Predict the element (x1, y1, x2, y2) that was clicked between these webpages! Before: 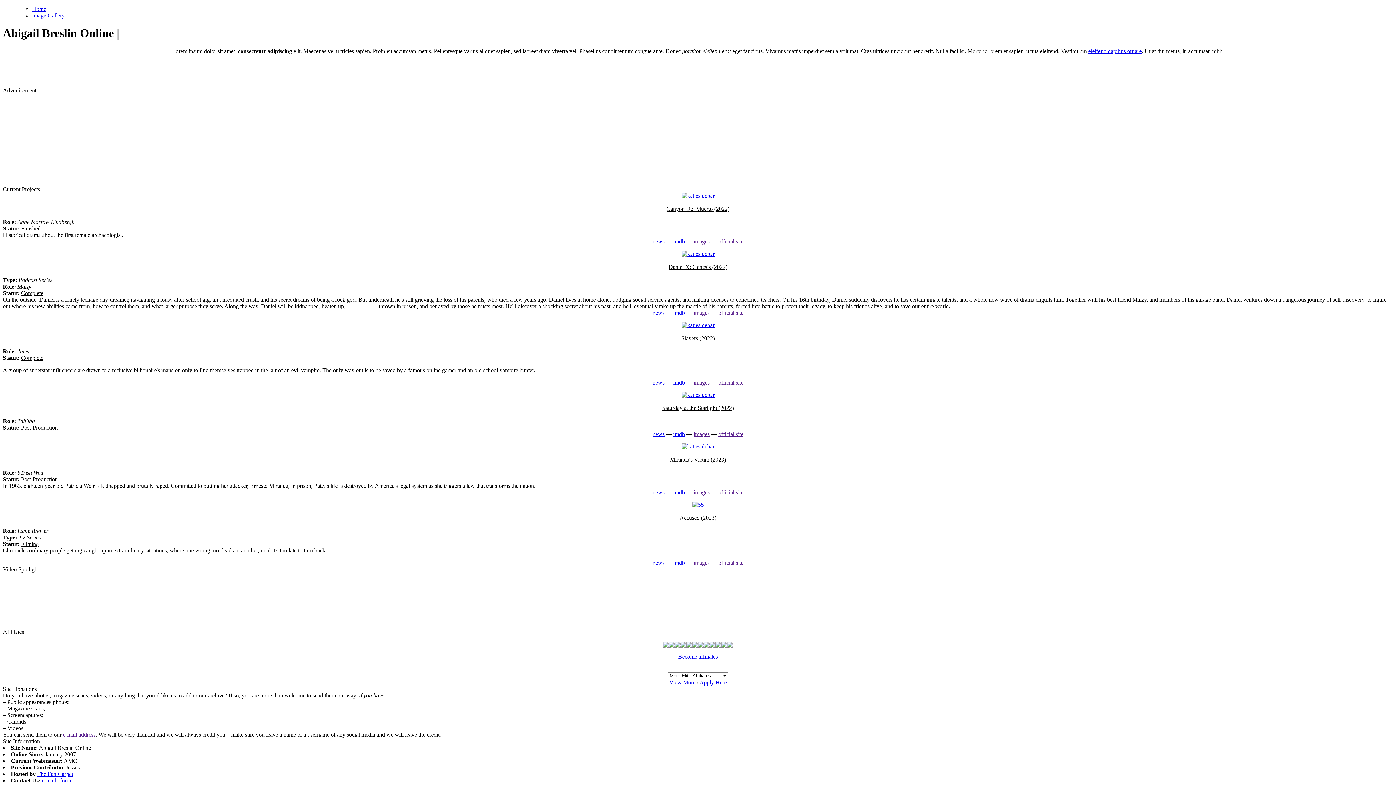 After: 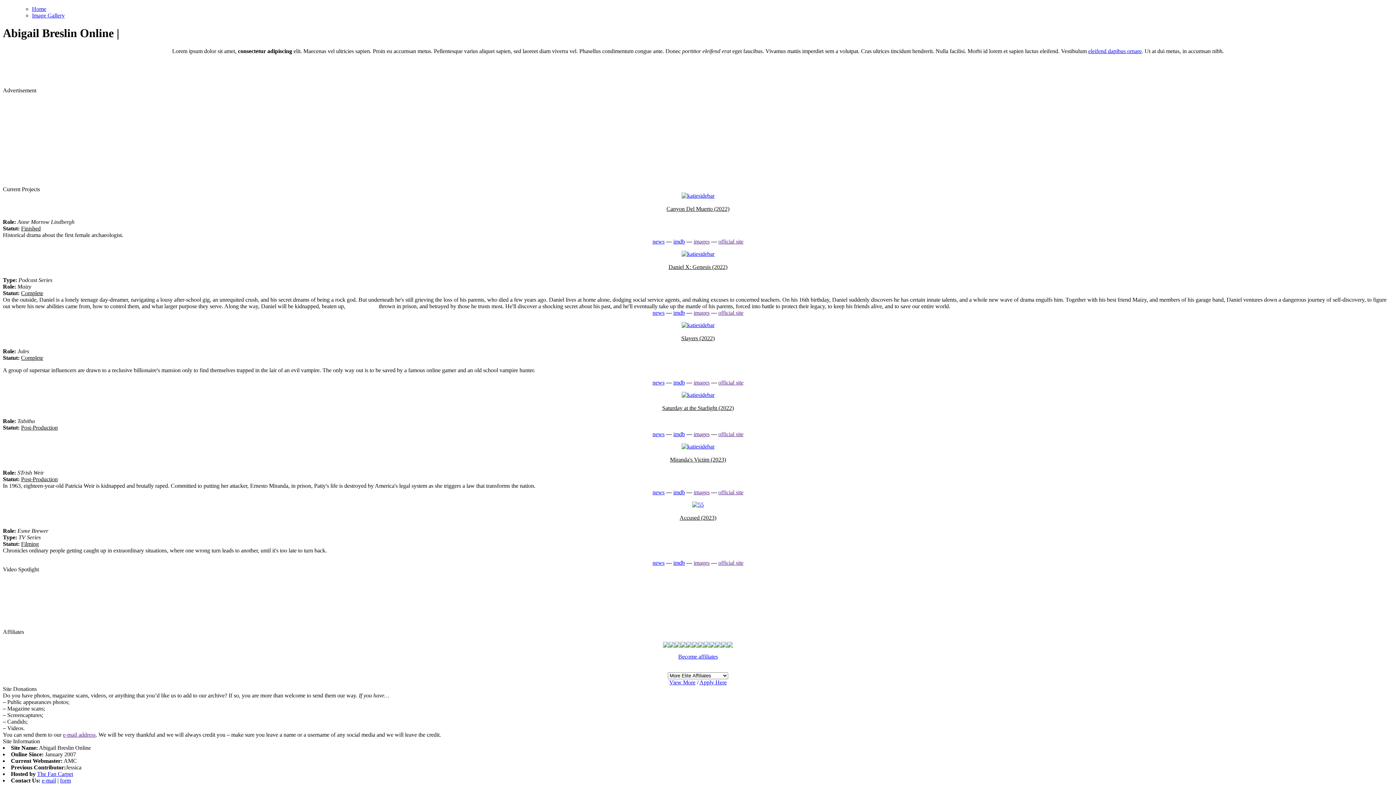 Action: bbox: (693, 431, 709, 437) label: images